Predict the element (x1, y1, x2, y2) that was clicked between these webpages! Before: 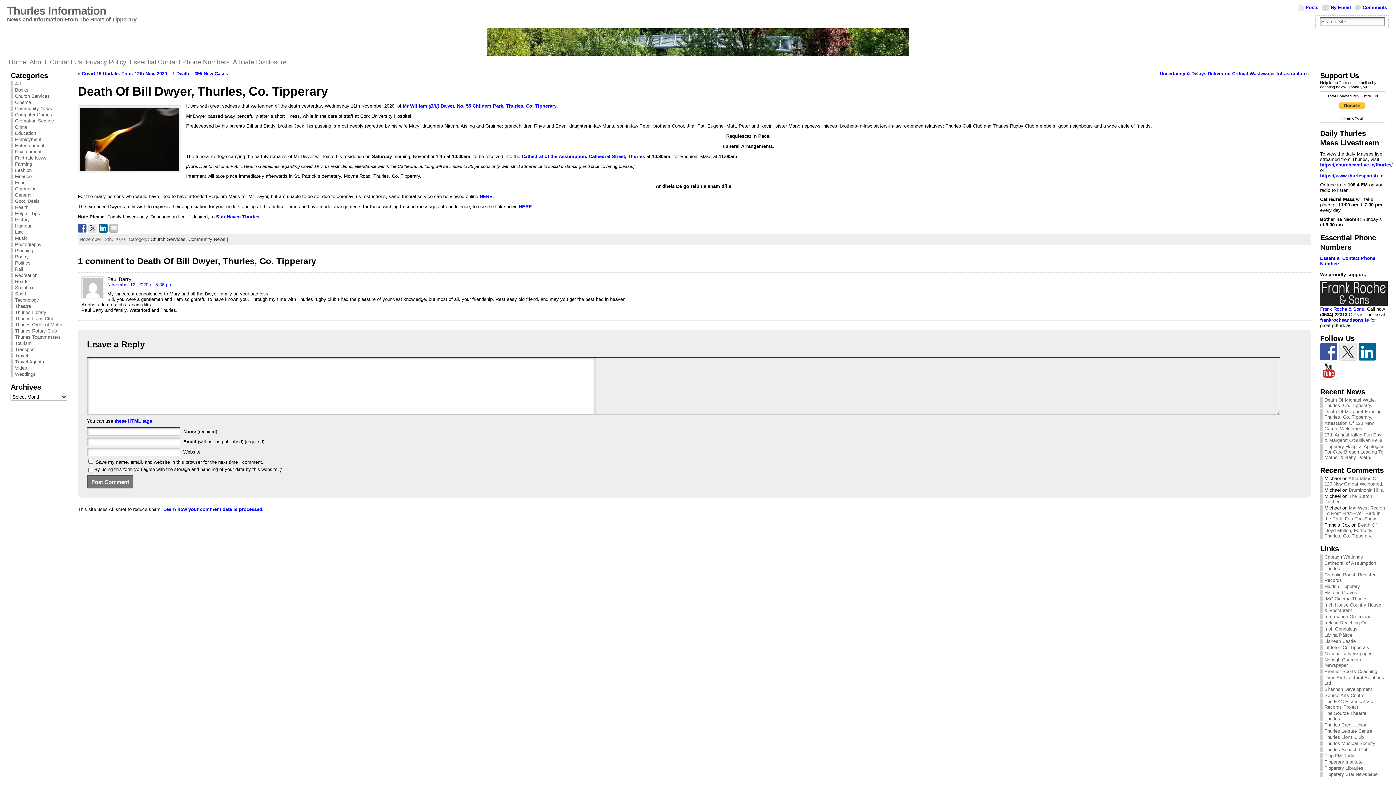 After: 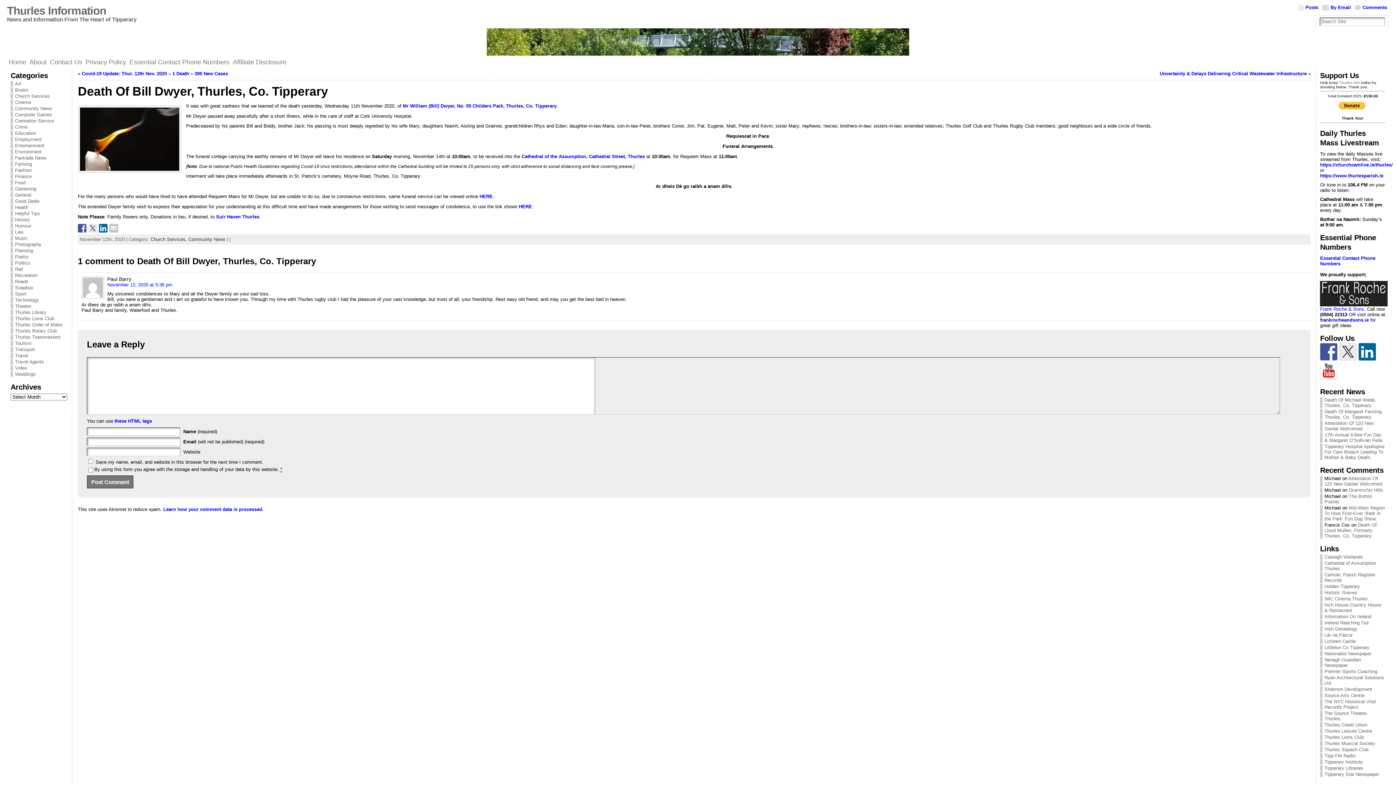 Action: bbox: (77, 224, 86, 232)